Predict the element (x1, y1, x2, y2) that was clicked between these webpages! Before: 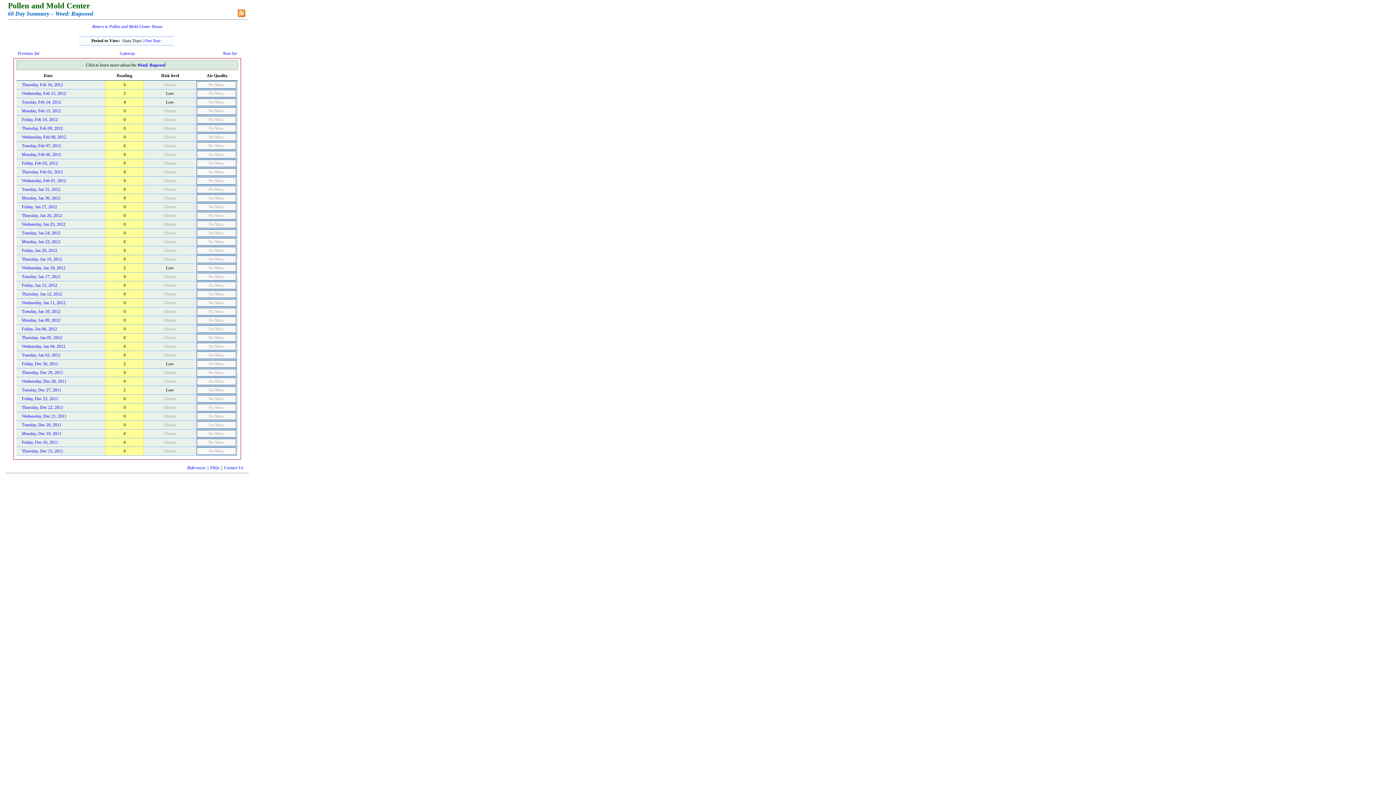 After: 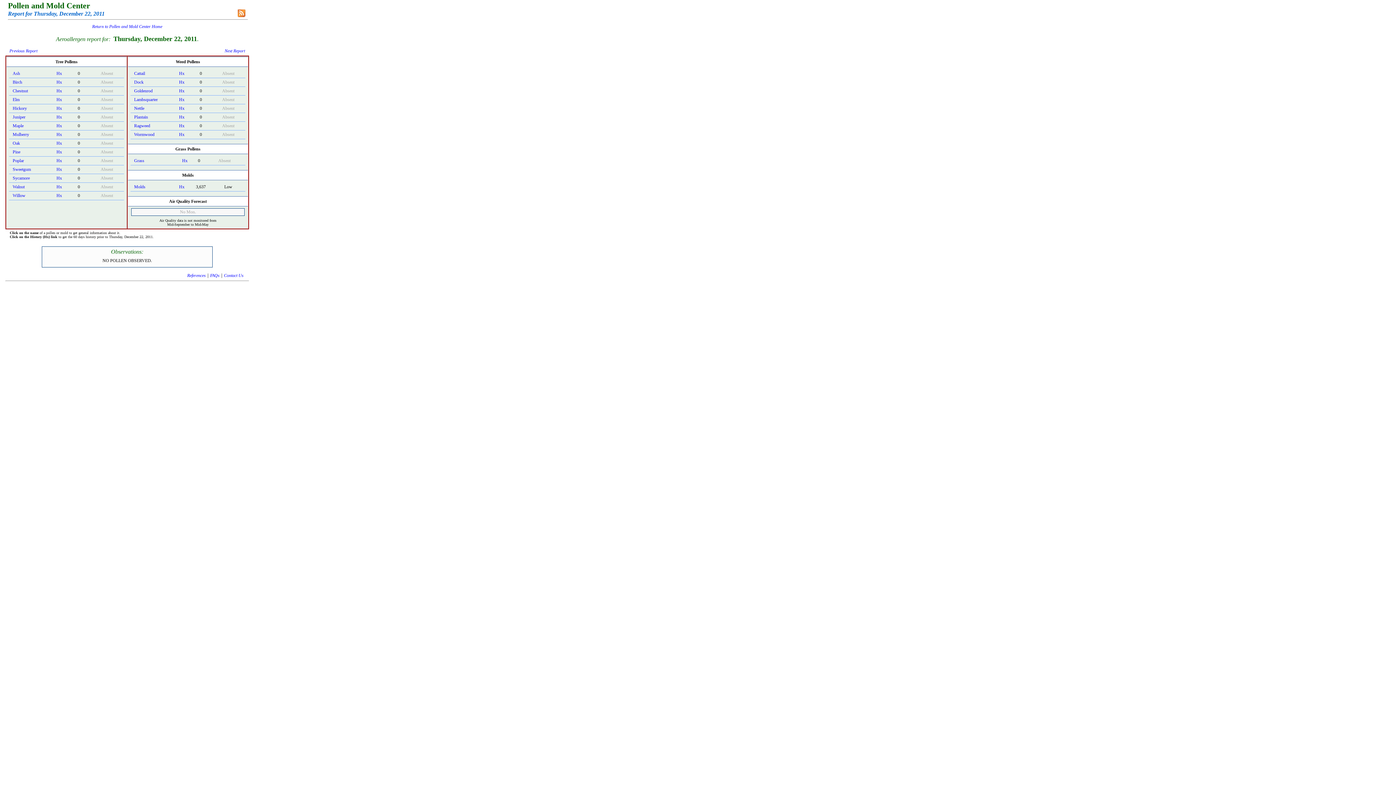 Action: bbox: (21, 405, 63, 410) label: Thursday, Dec 22, 2011